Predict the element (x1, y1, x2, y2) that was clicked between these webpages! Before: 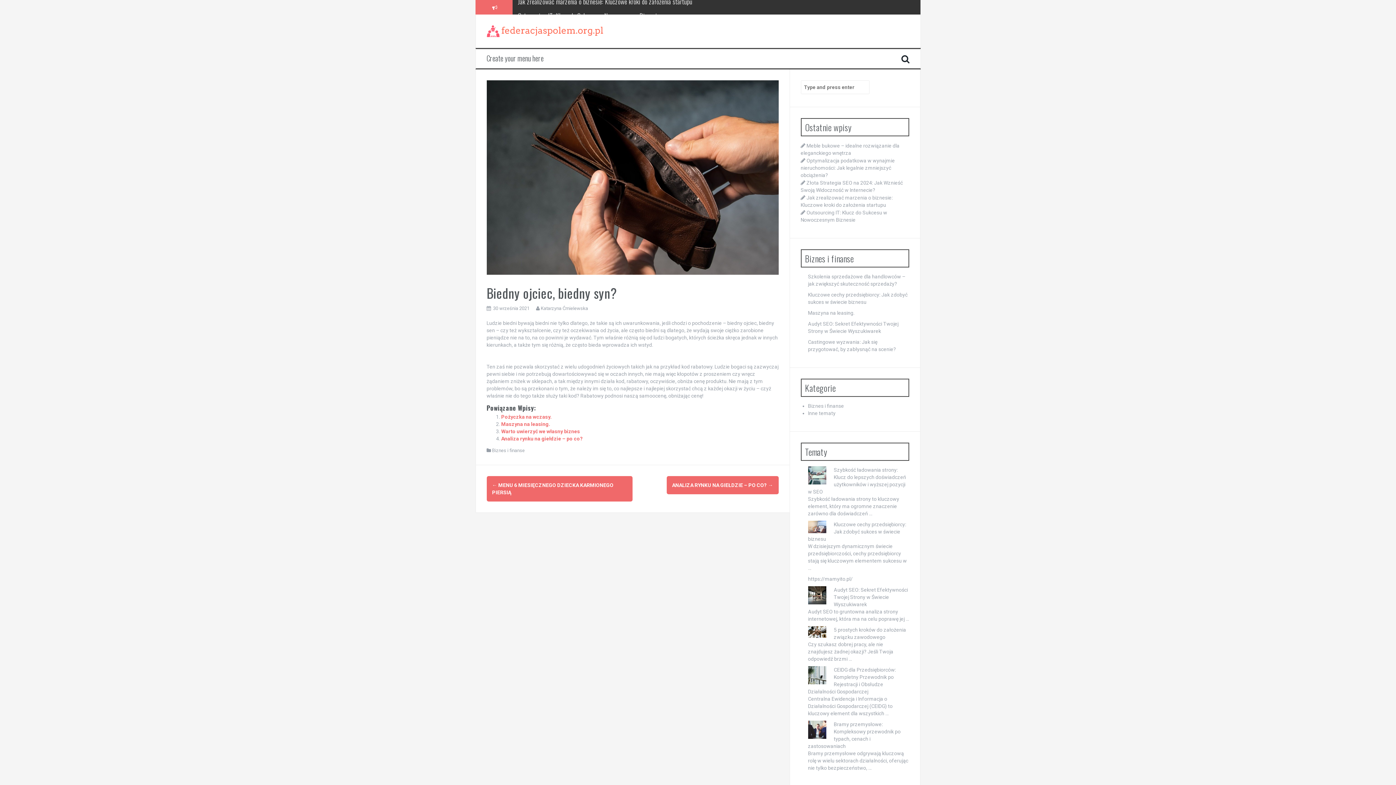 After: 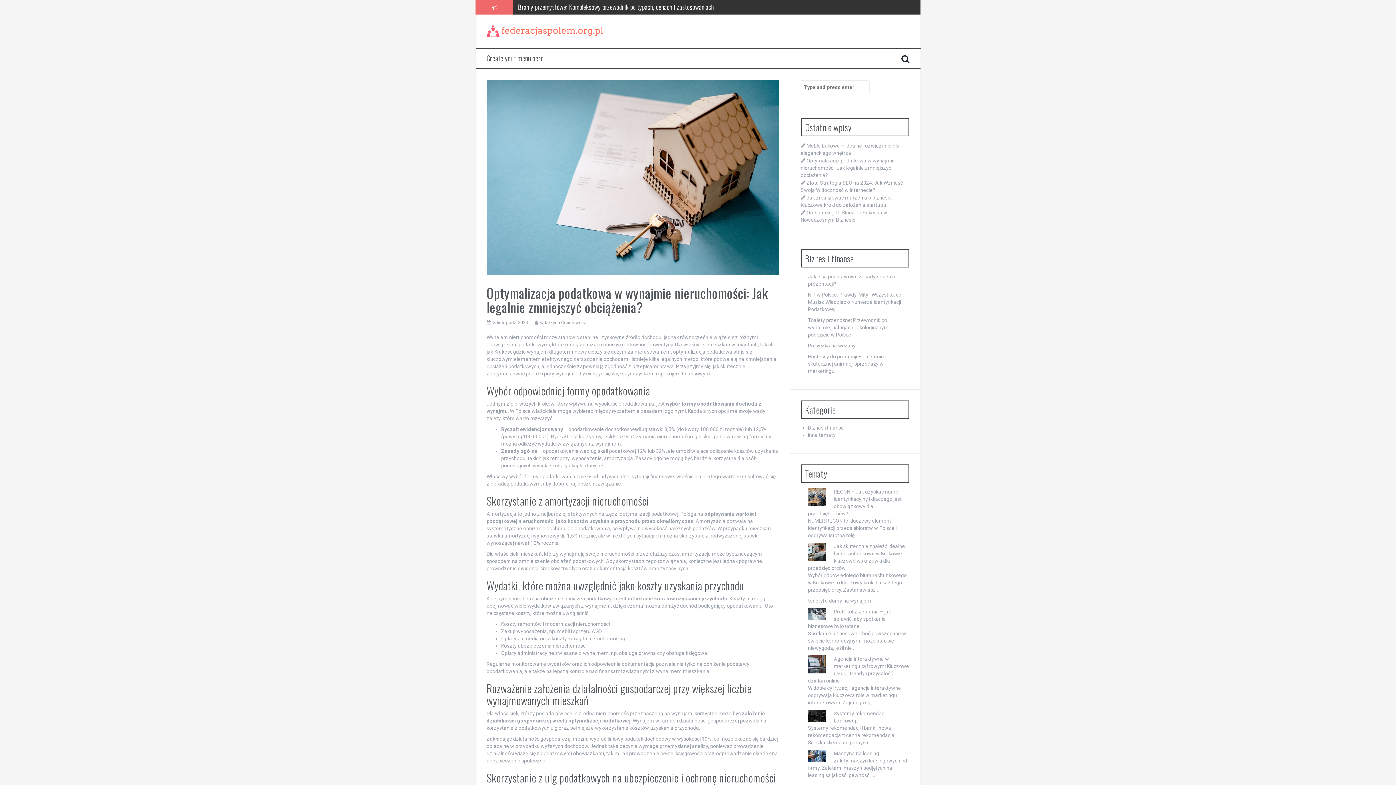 Action: bbox: (800, 157, 895, 178) label: Optymalizacja podatkowa w wynajmie nieruchomości: Jak legalnie zmniejszyć obciążenia?